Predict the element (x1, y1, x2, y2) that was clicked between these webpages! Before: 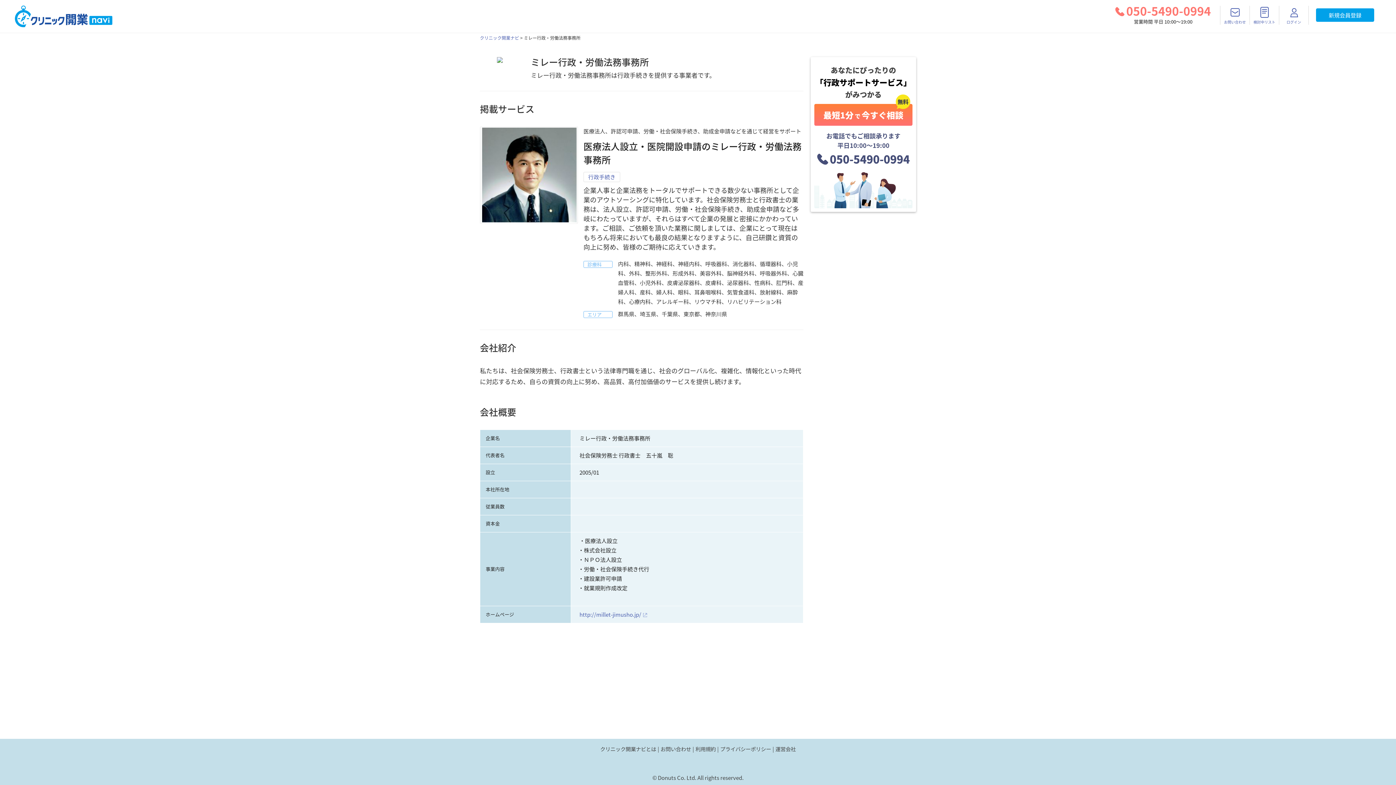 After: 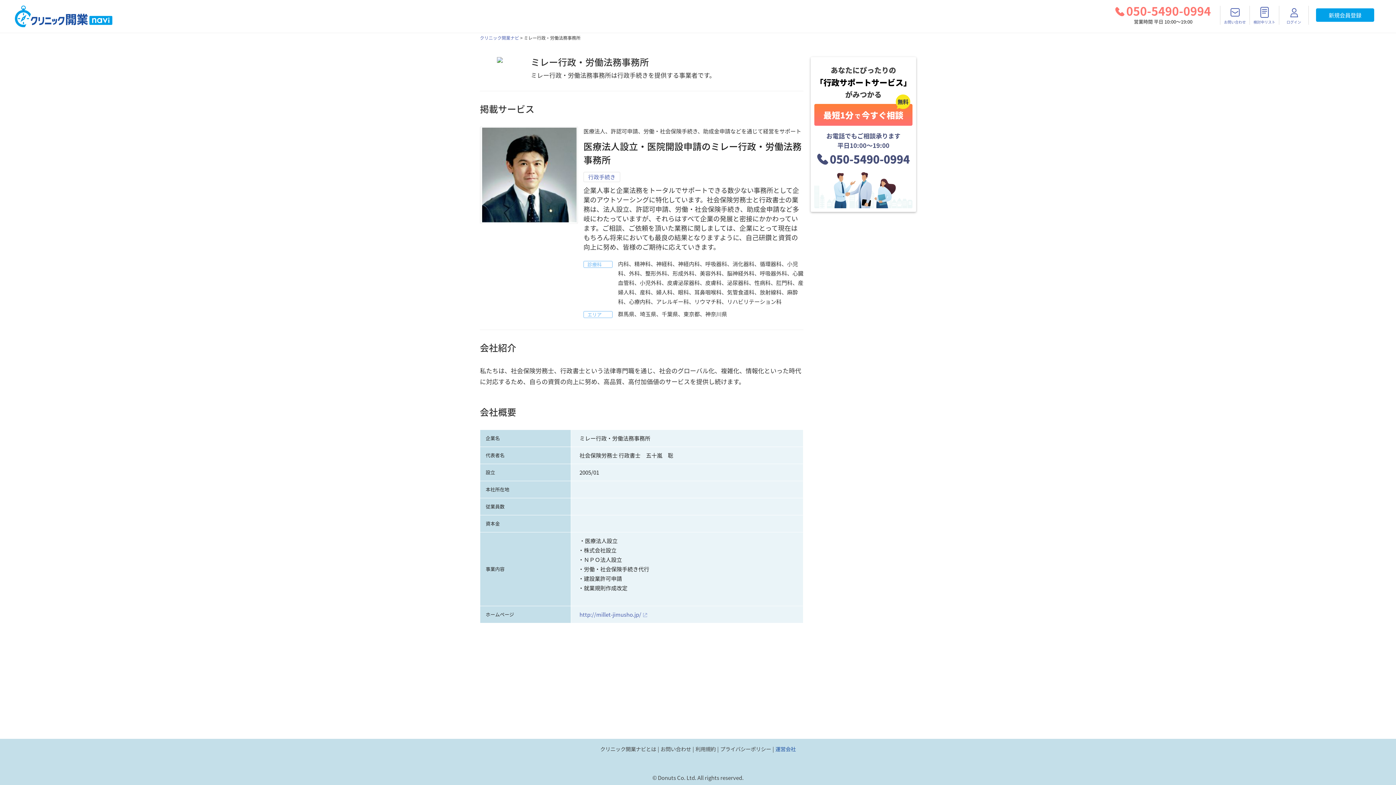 Action: bbox: (775, 744, 796, 754) label: 運営会社